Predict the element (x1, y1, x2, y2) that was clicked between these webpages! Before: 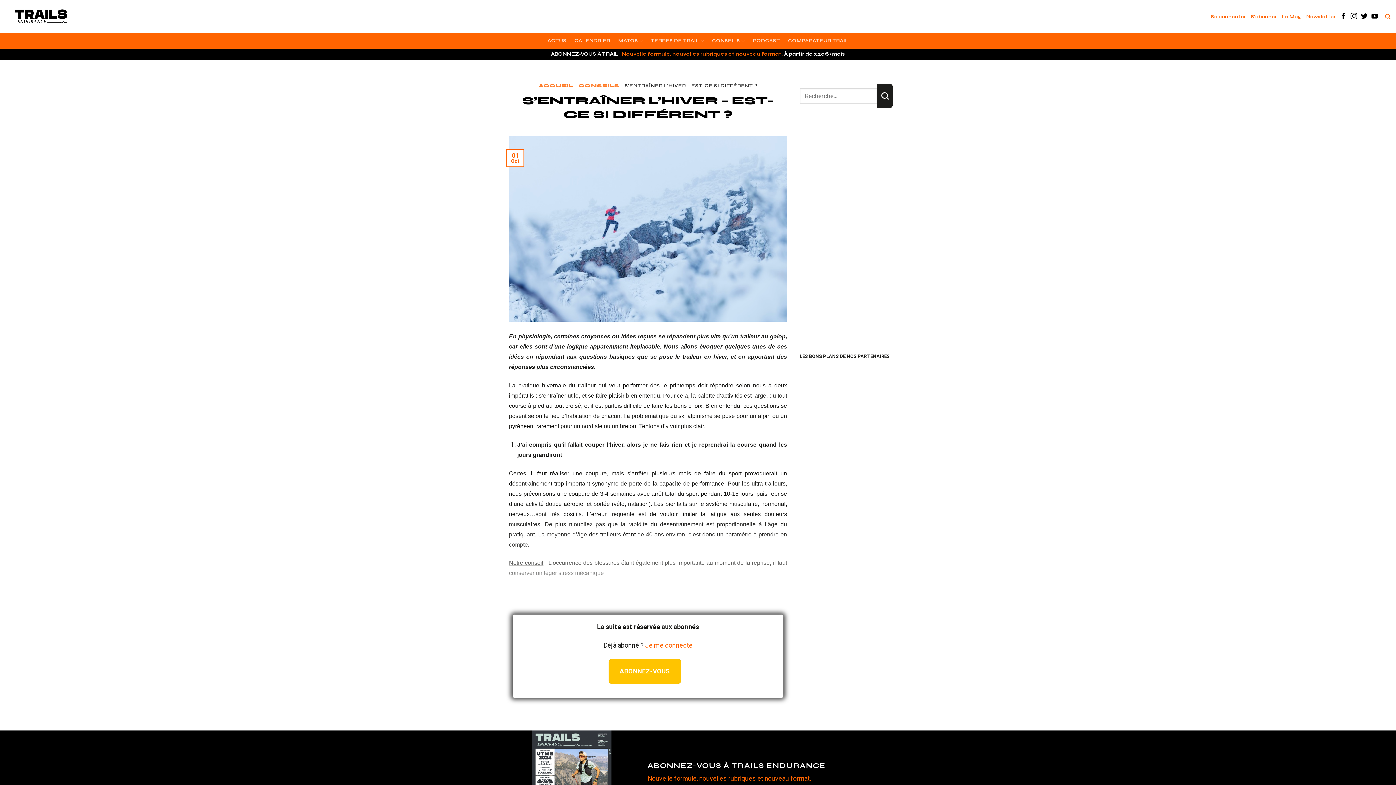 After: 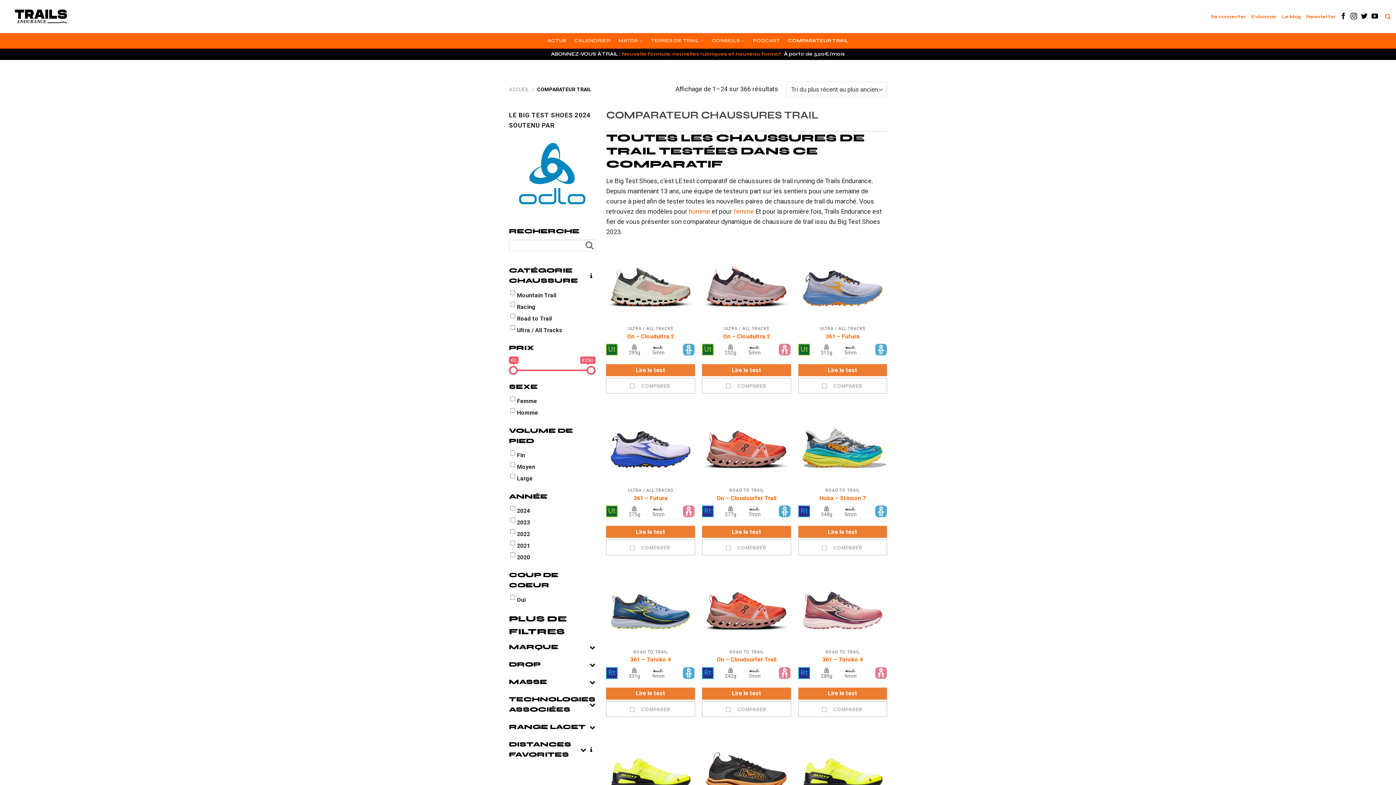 Action: label: COMPARATEUR TRAIL bbox: (788, 33, 848, 48)